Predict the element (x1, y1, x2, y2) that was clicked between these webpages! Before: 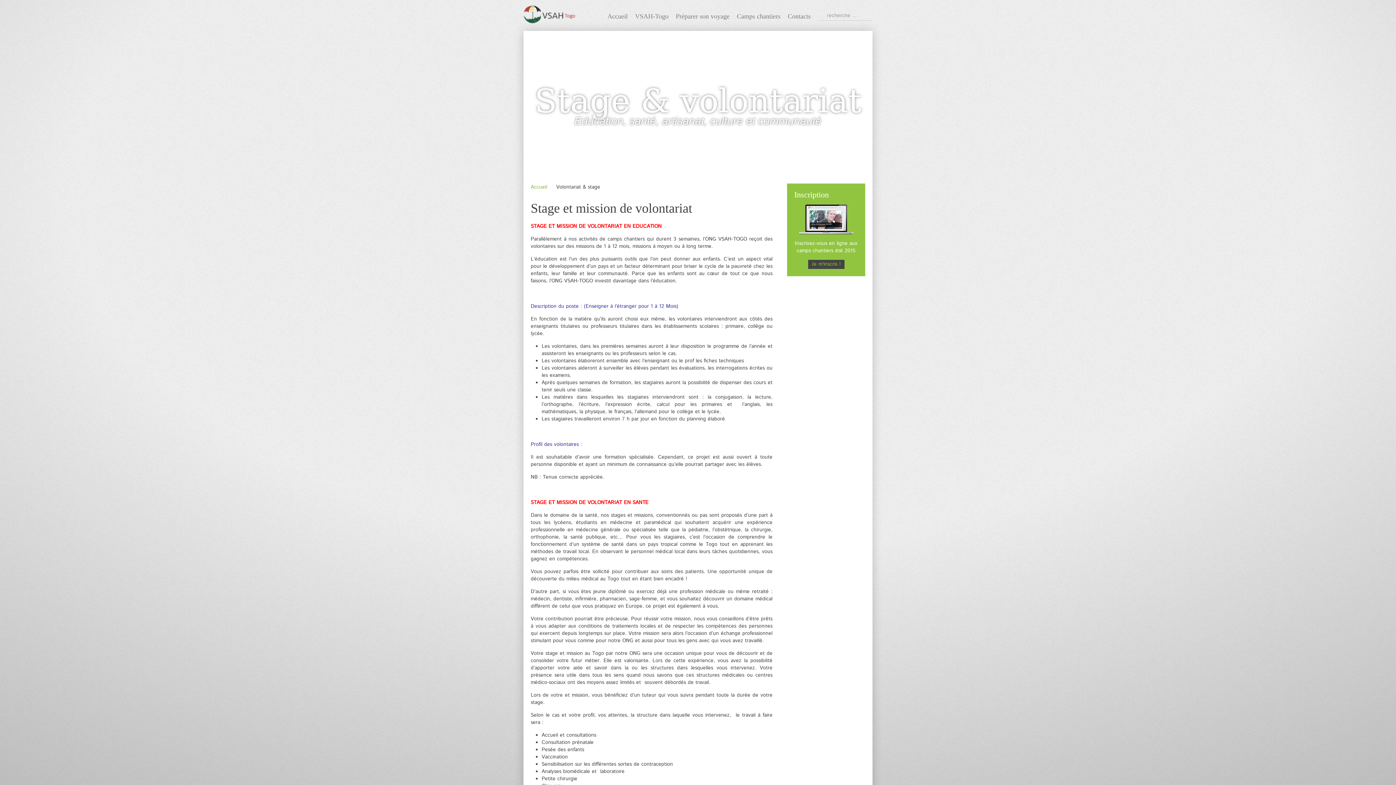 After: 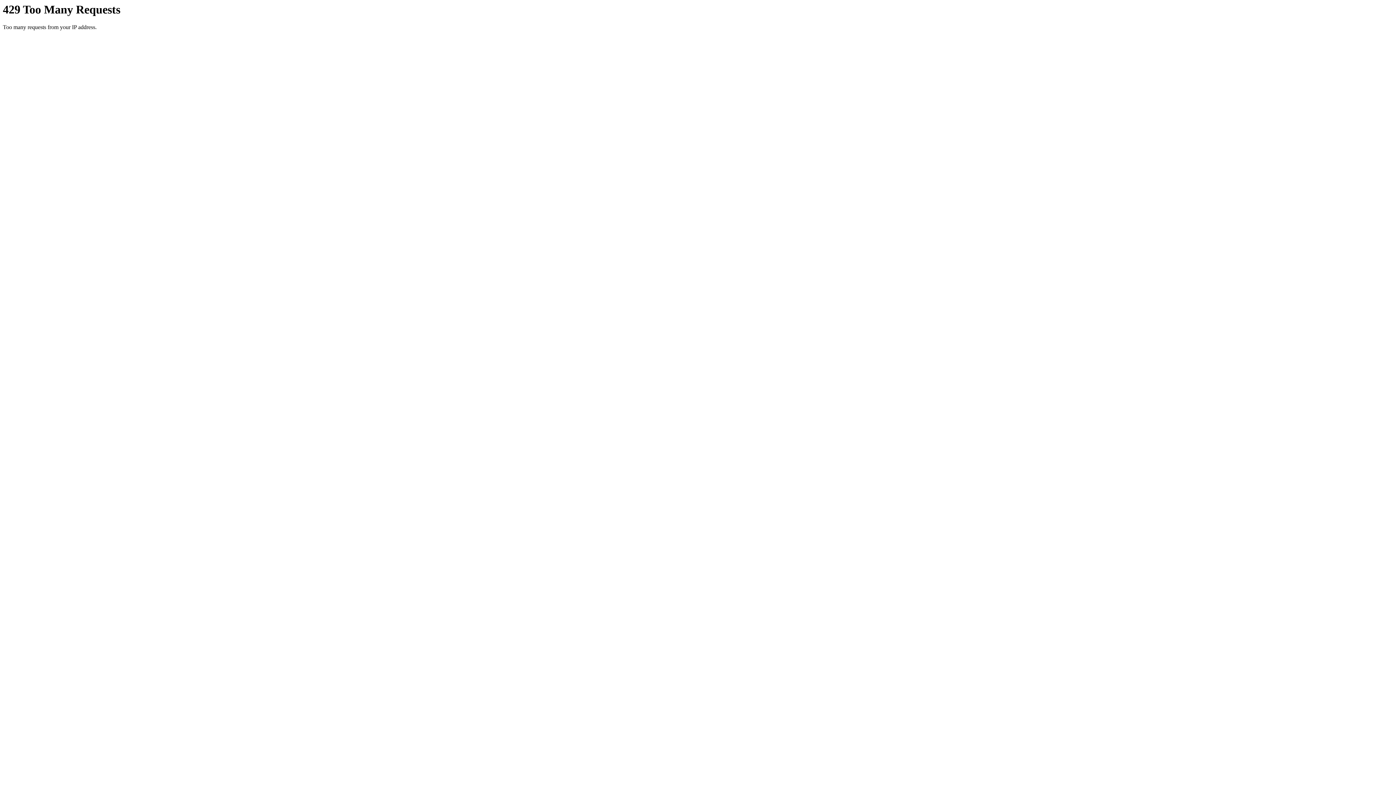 Action: label: Accueil bbox: (530, 183, 552, 190)